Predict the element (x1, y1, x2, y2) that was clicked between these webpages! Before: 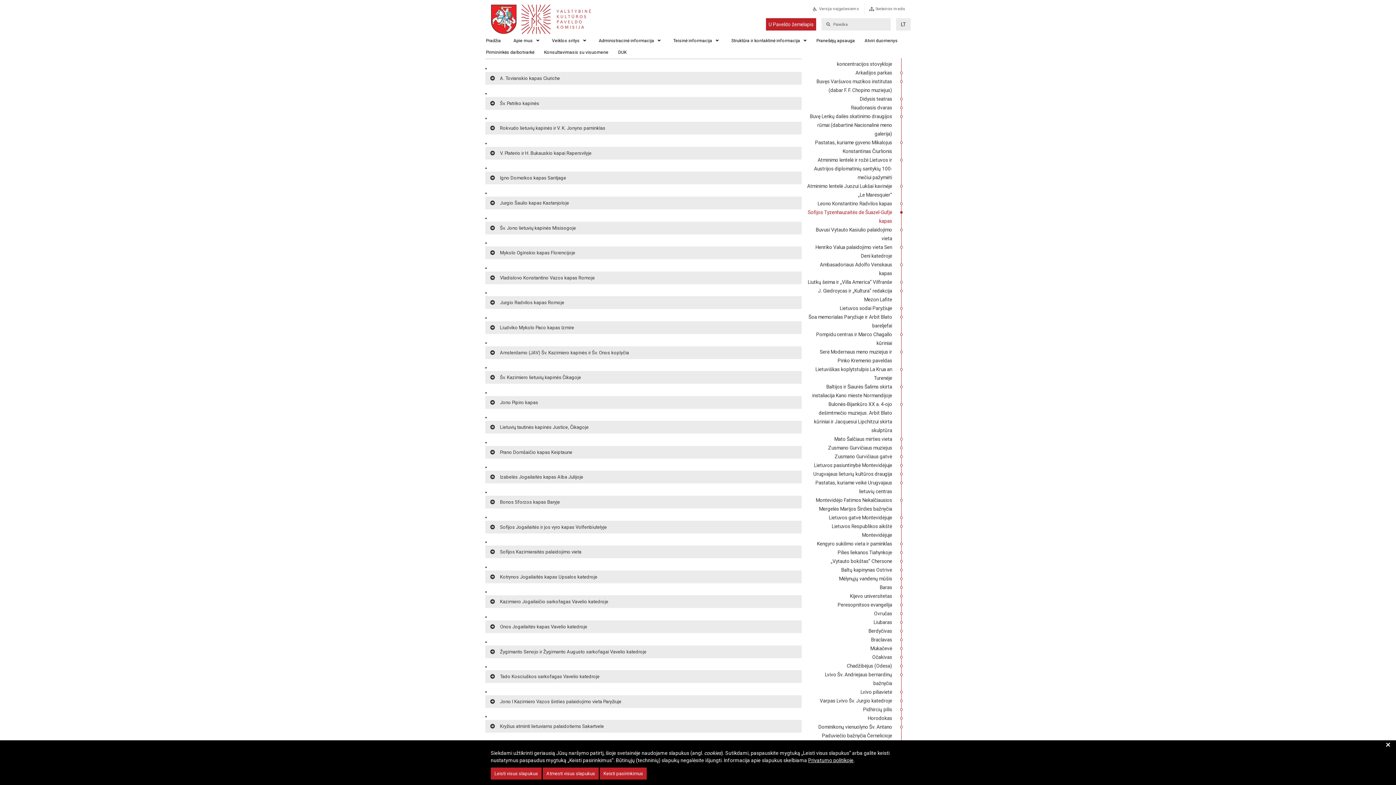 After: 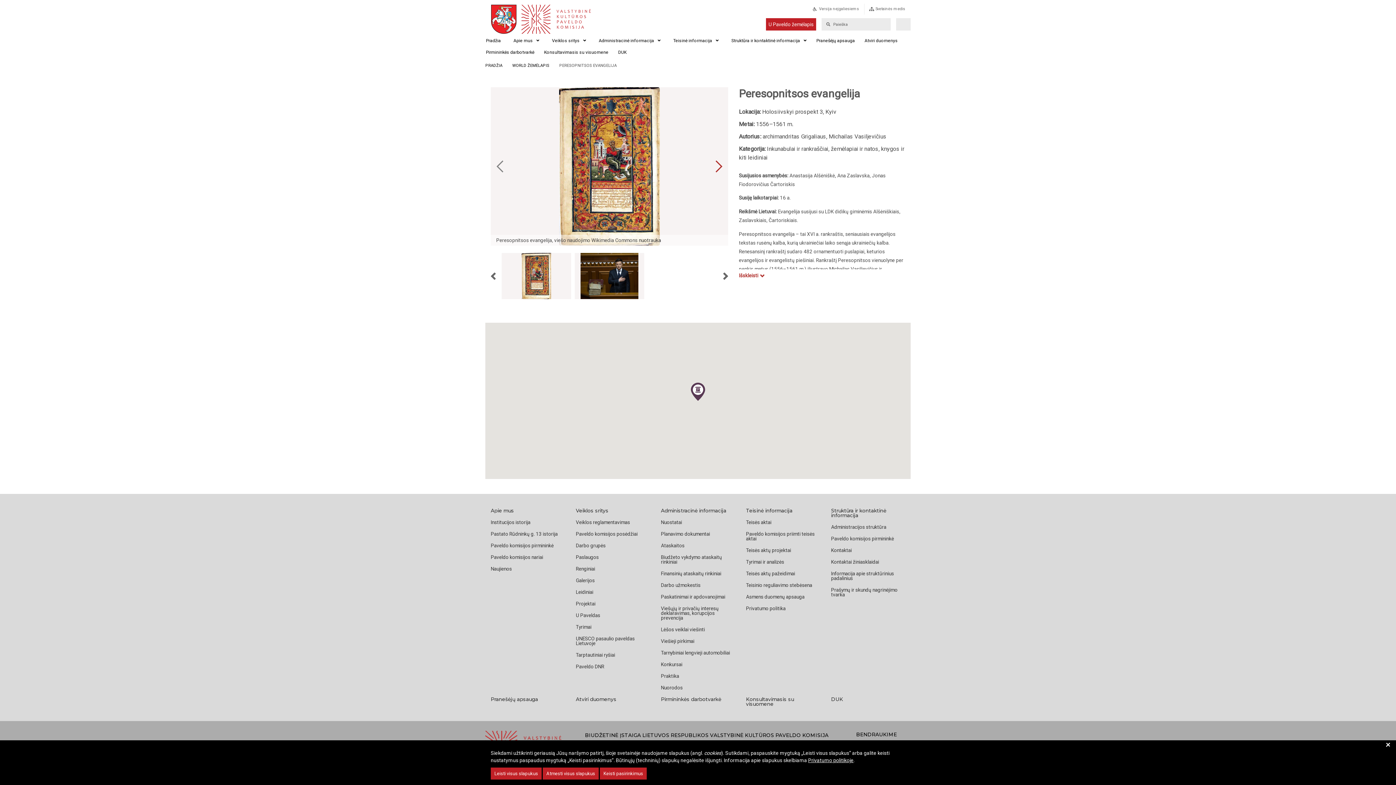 Action: label: Peresopnitsos evangelija bbox: (837, 602, 892, 608)